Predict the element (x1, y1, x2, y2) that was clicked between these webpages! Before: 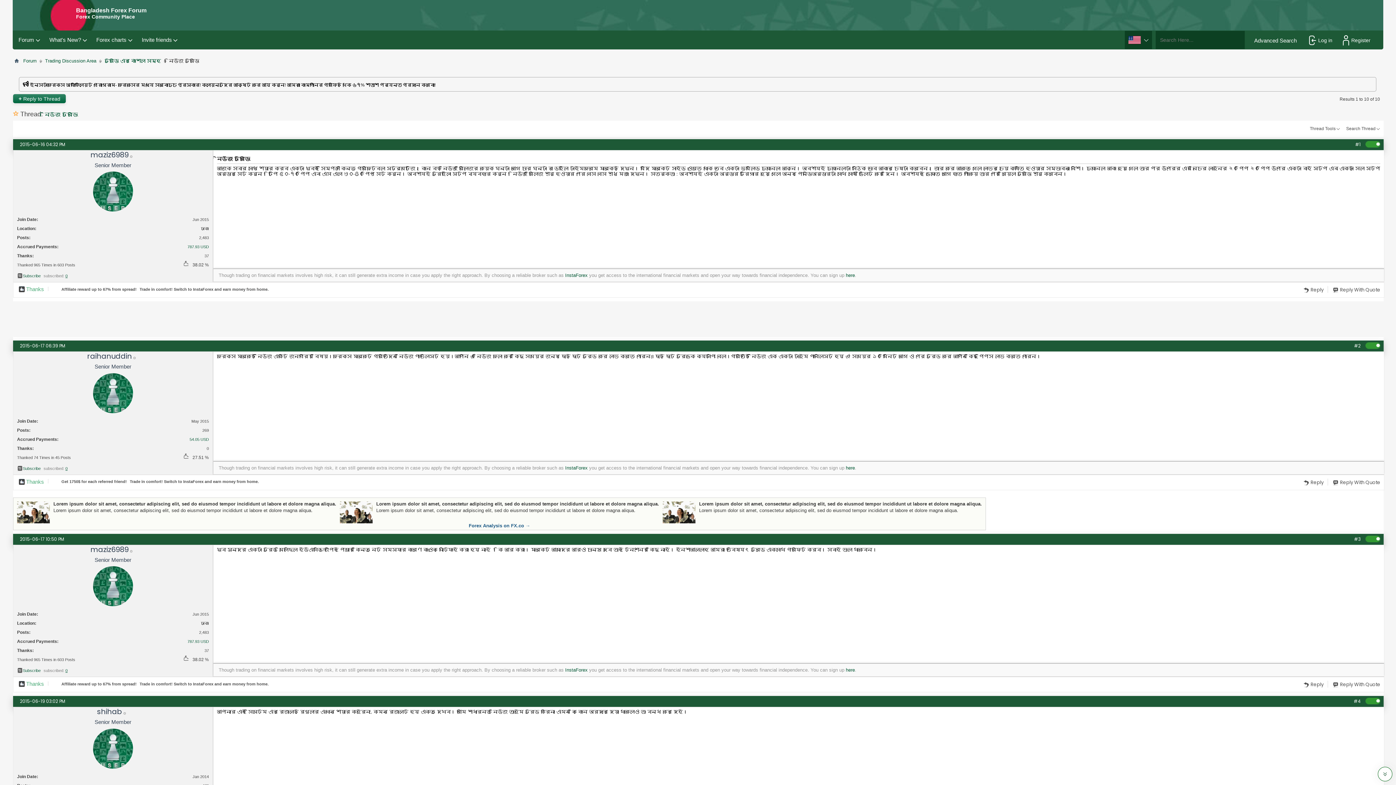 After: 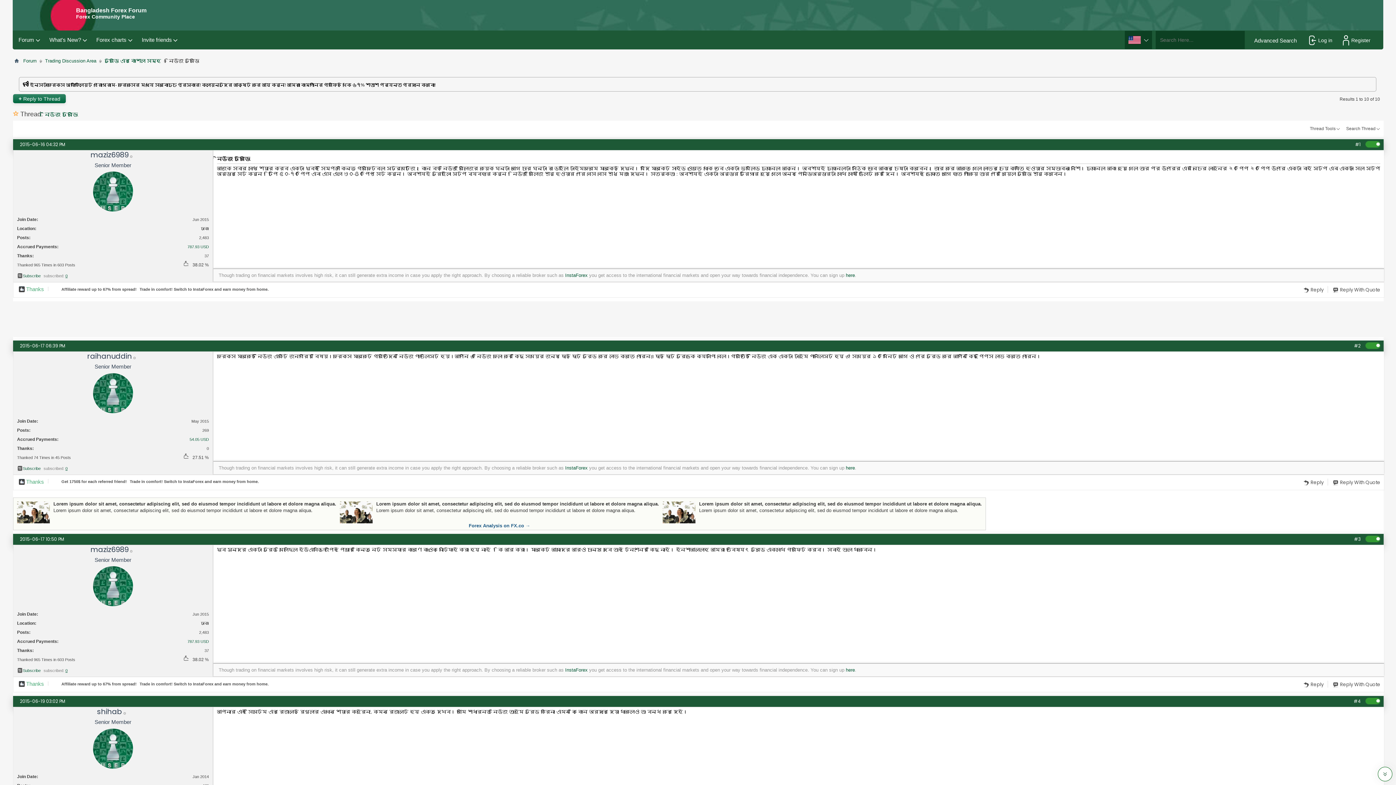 Action: bbox: (65, 466, 67, 470) label: 0